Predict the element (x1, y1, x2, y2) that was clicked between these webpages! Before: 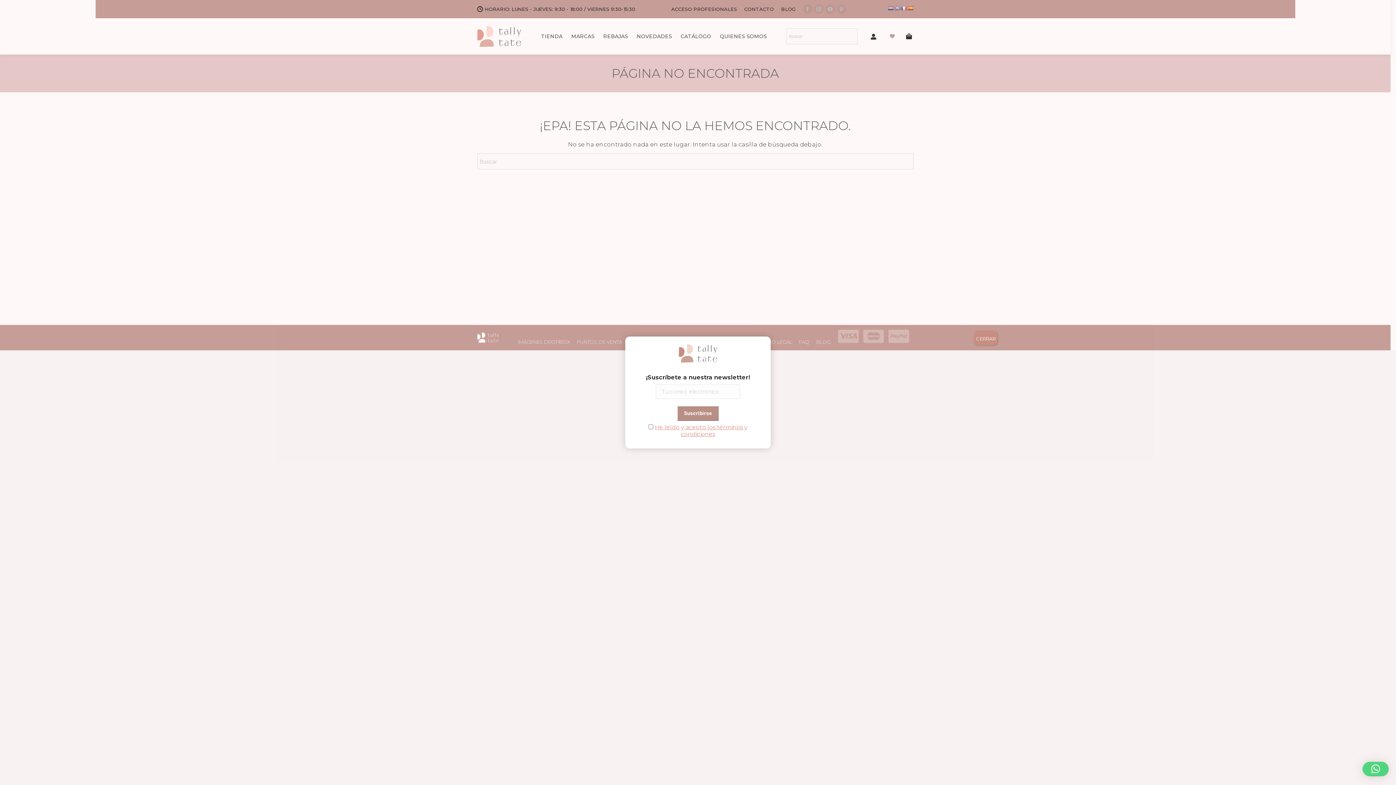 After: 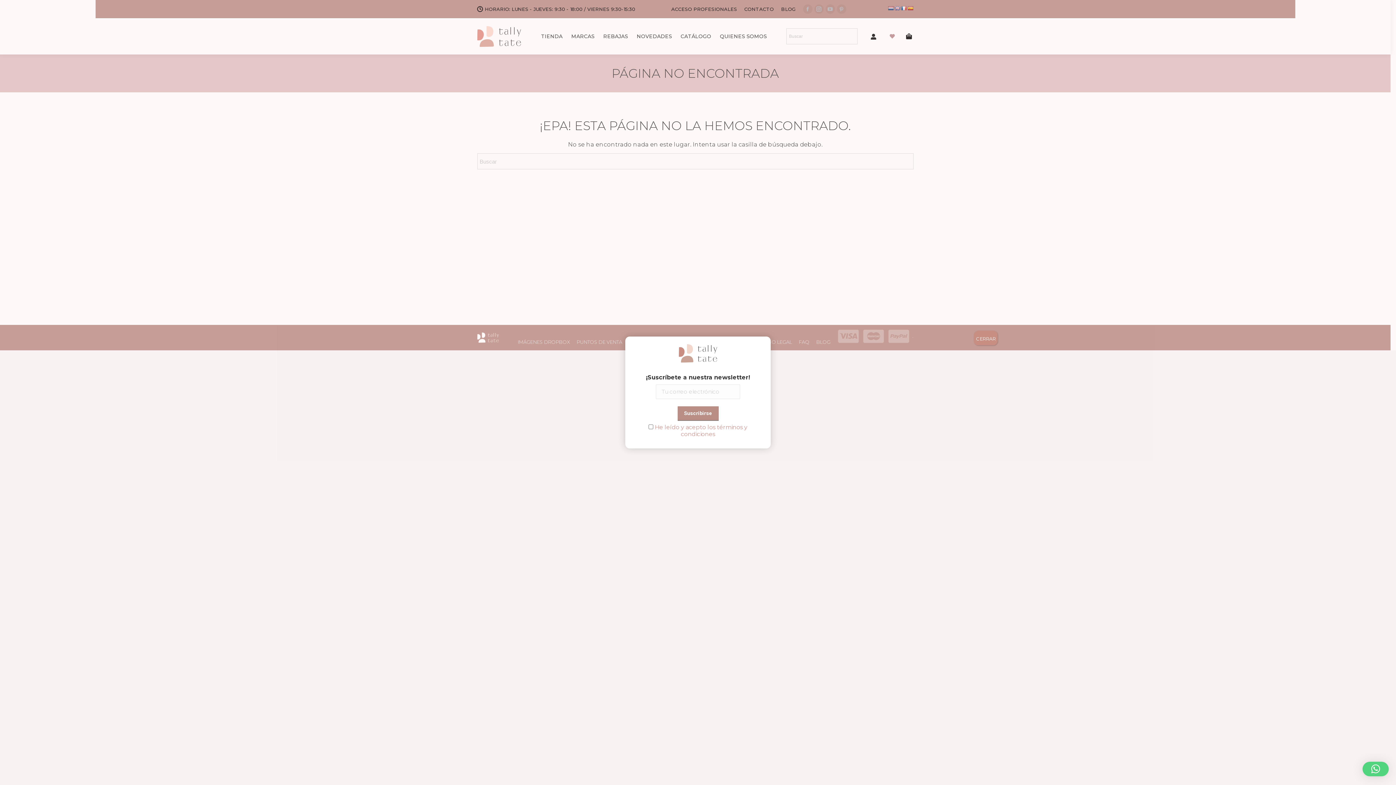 Action: bbox: (654, 423, 747, 437) label: He leído y acepto los términos y condiciones